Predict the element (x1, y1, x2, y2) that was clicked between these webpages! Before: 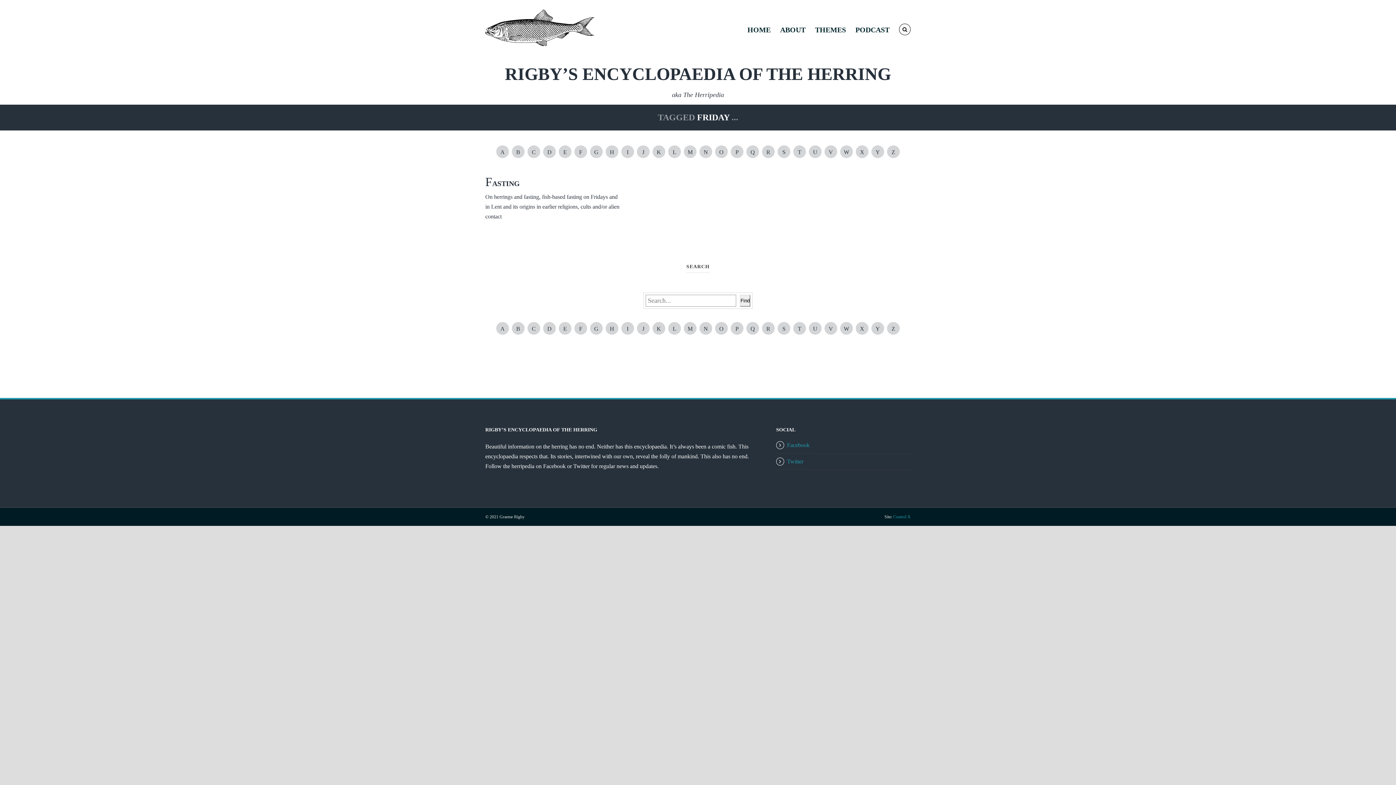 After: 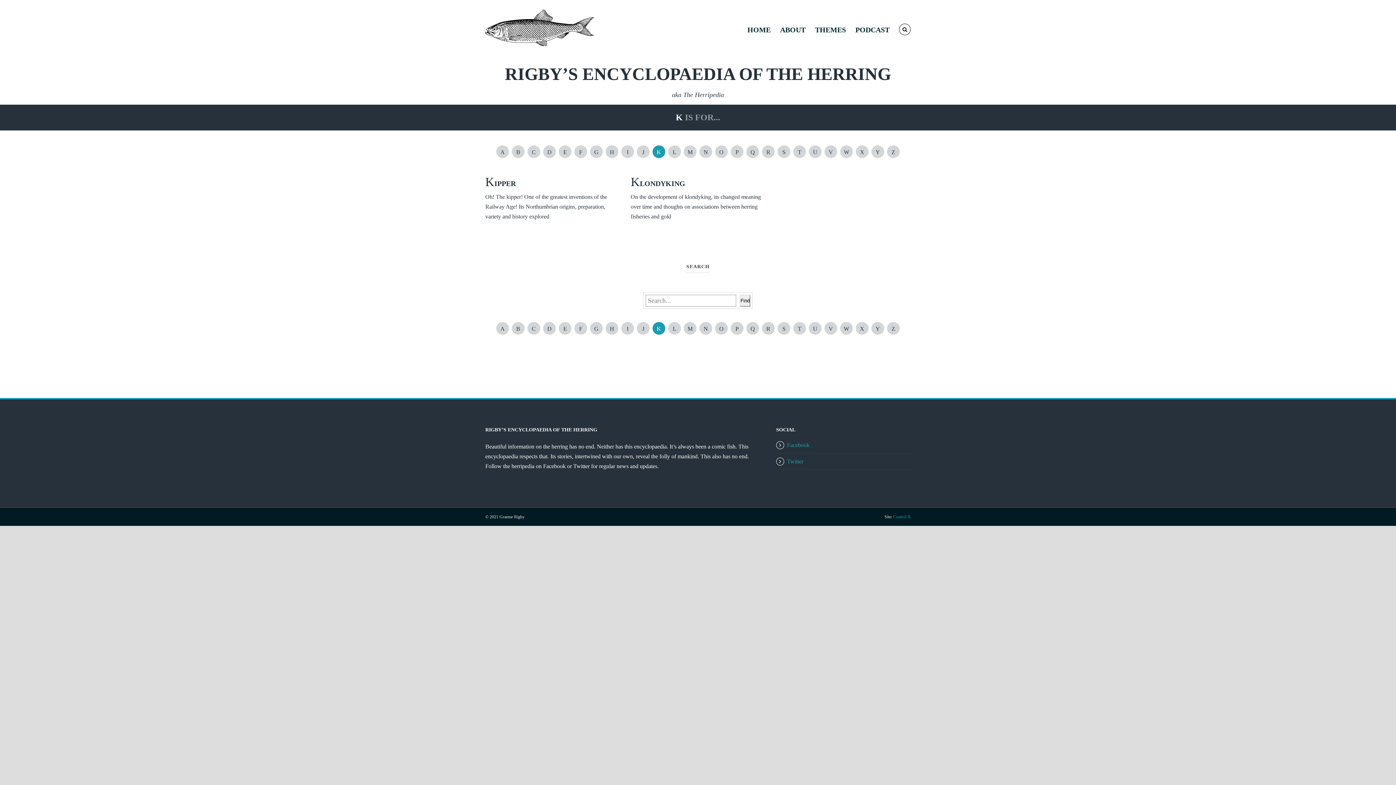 Action: label: K bbox: (652, 145, 665, 158)